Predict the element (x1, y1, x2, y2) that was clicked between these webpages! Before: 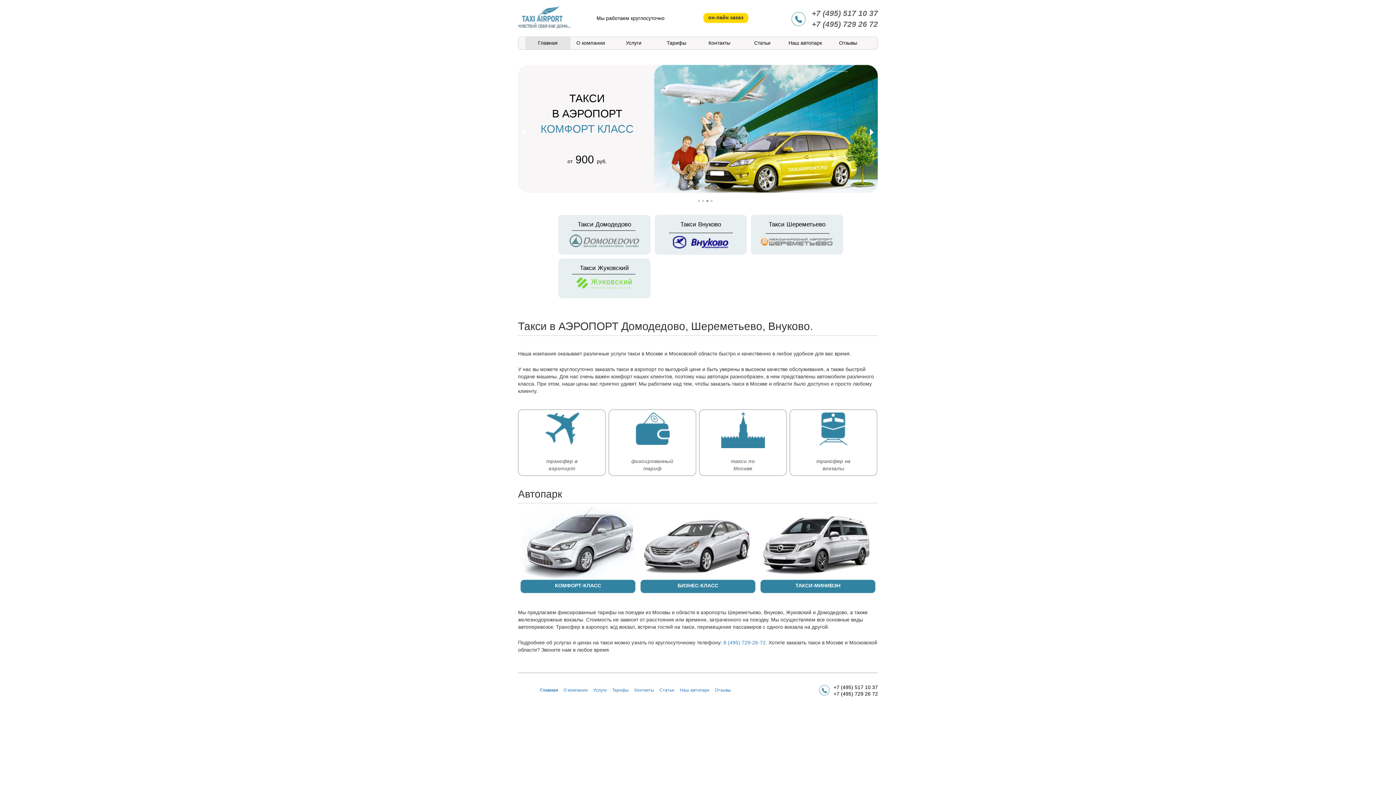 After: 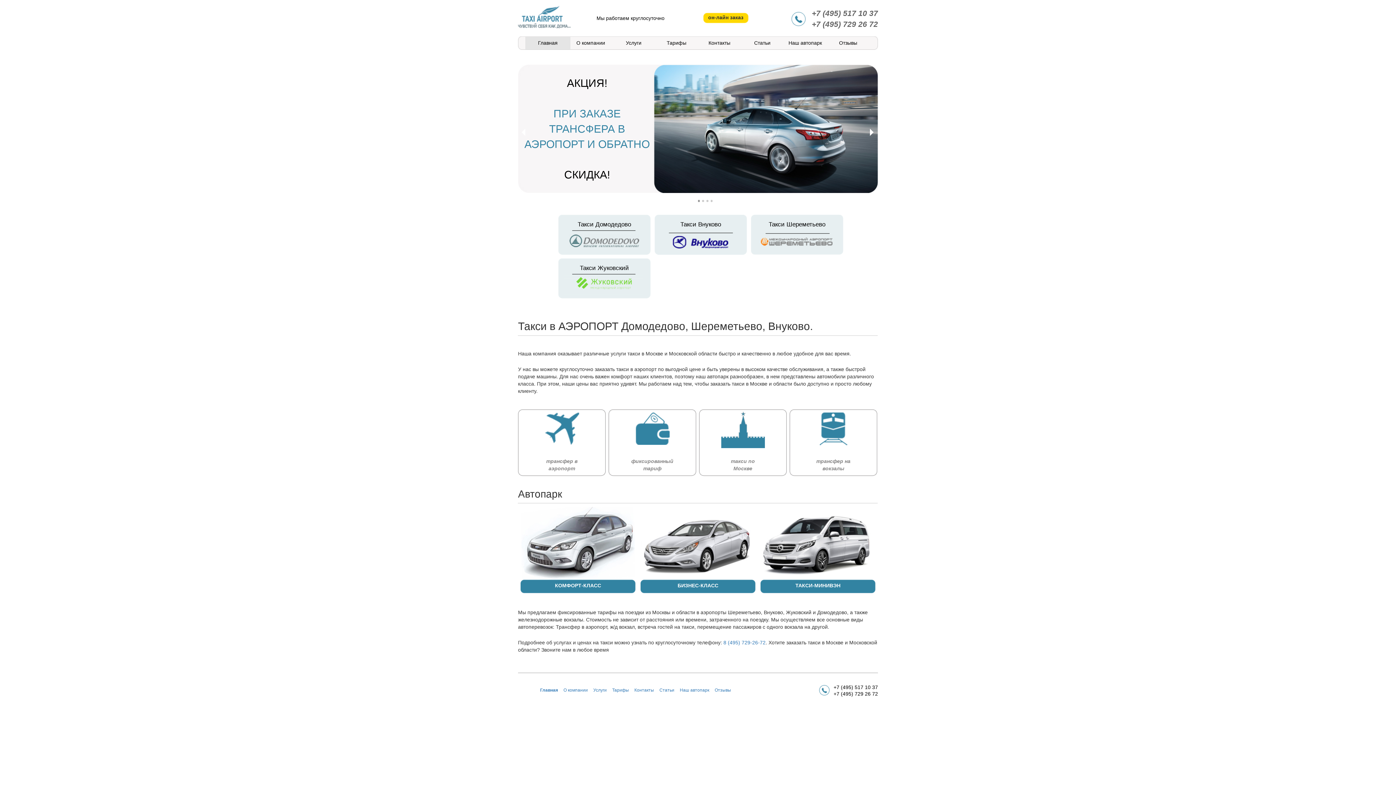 Action: label: +7 (495) 729 26 72 bbox: (812, 20, 878, 28)